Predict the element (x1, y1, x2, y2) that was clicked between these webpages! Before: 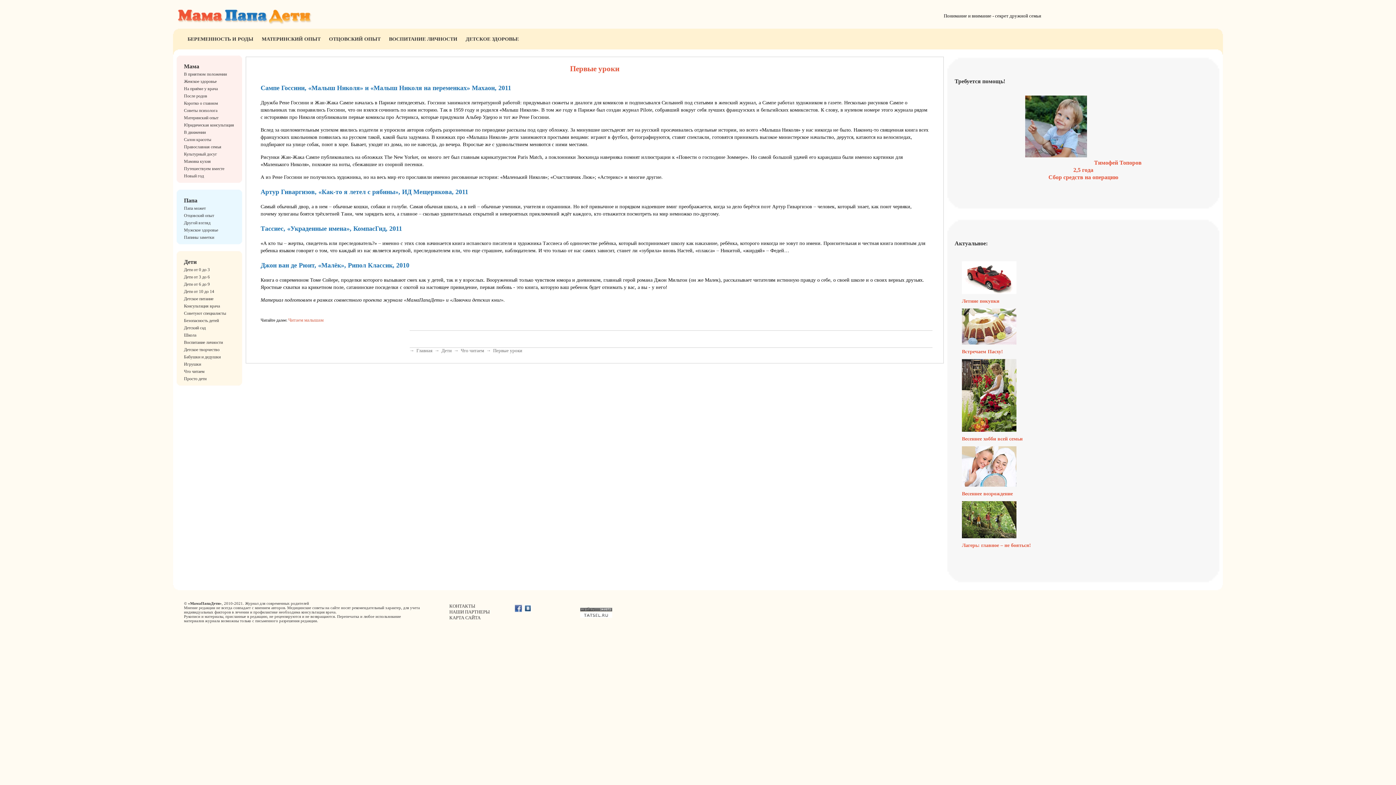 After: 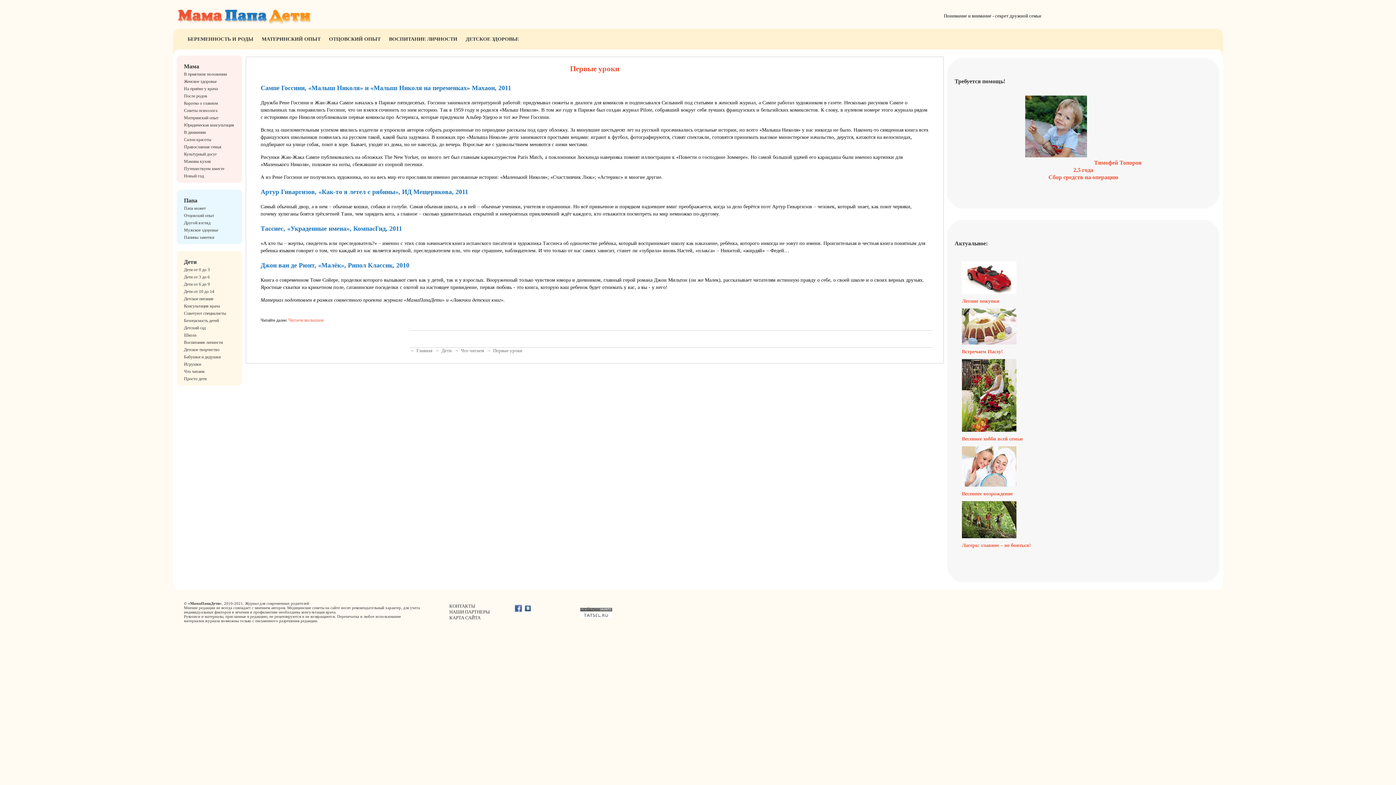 Action: label: Первые уроки bbox: (493, 348, 522, 353)